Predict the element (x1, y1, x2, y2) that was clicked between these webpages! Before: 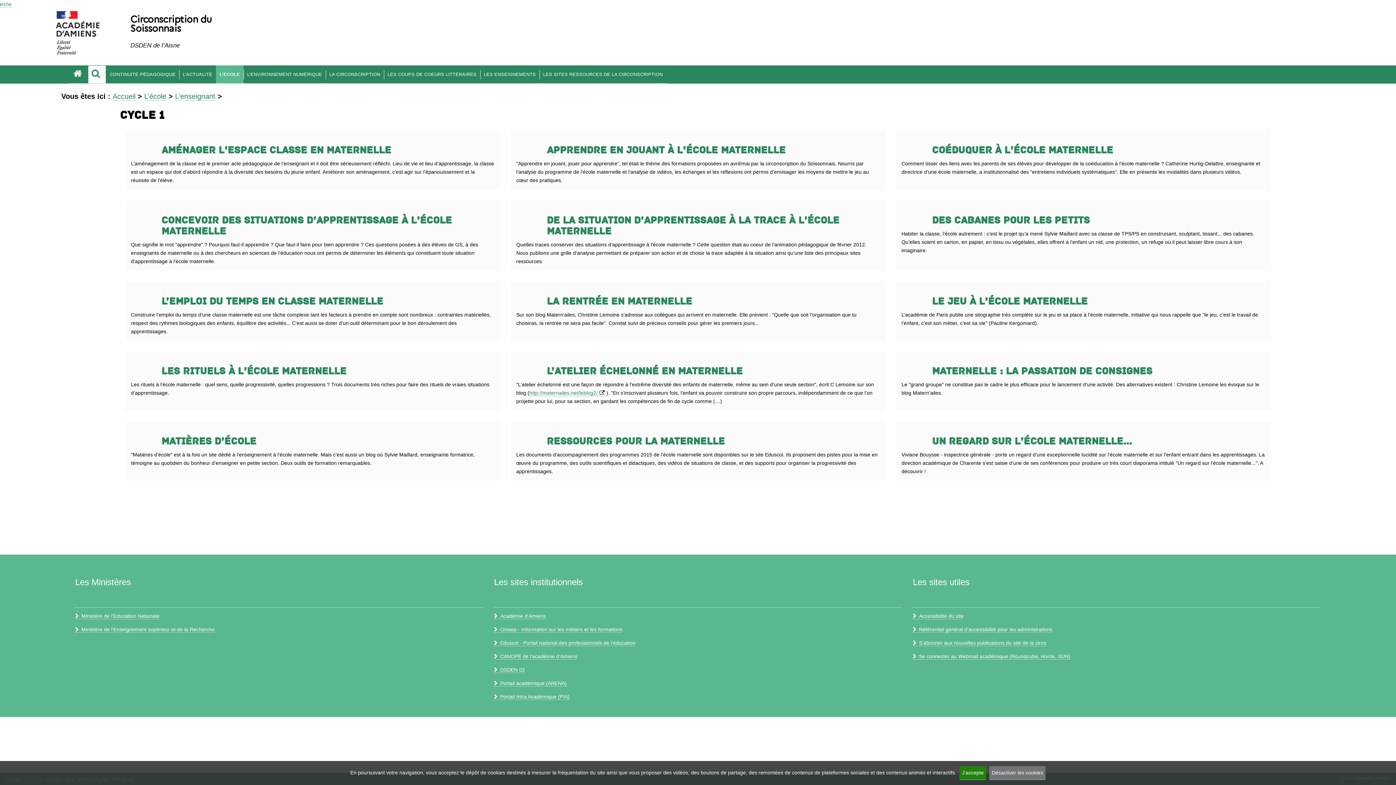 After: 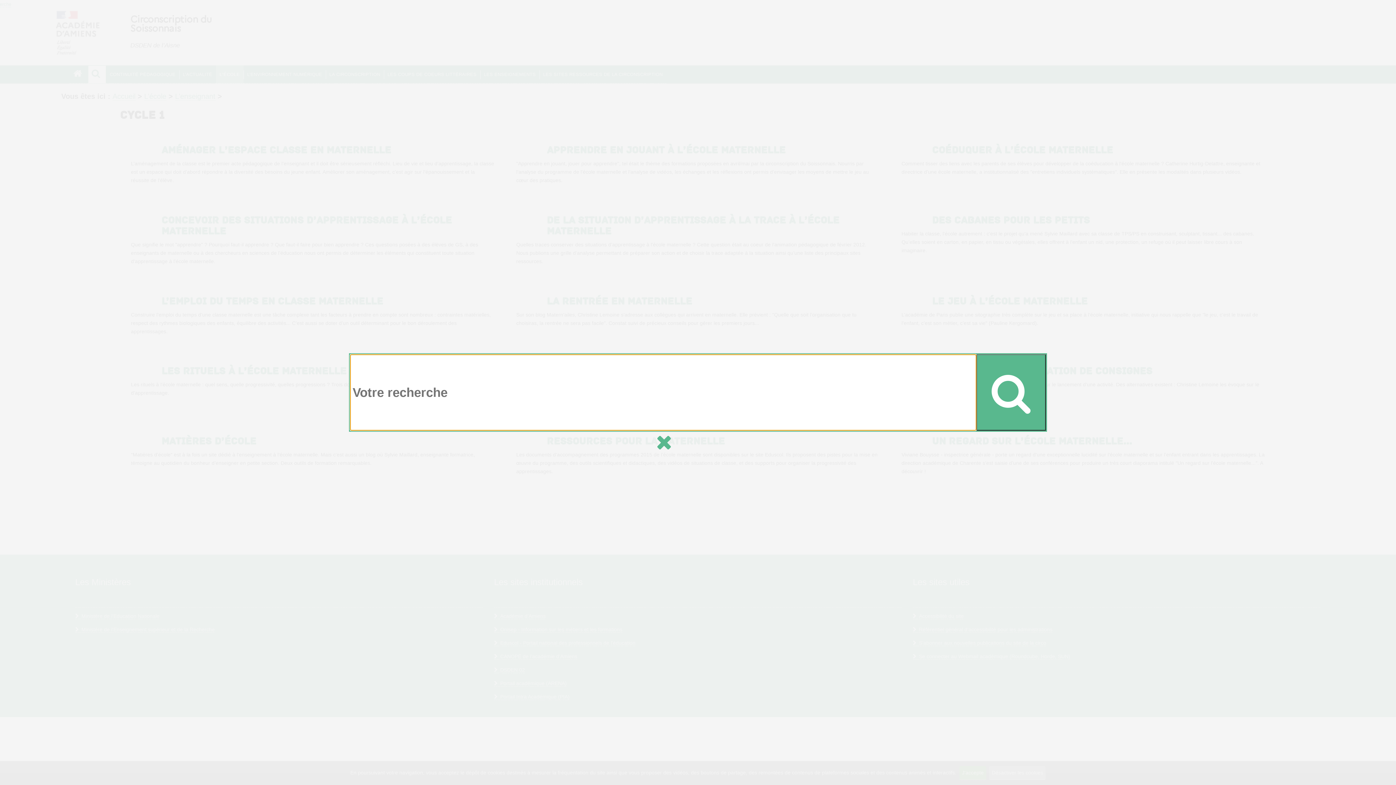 Action: label: RECHERCHE bbox: (88, 65, 106, 83)